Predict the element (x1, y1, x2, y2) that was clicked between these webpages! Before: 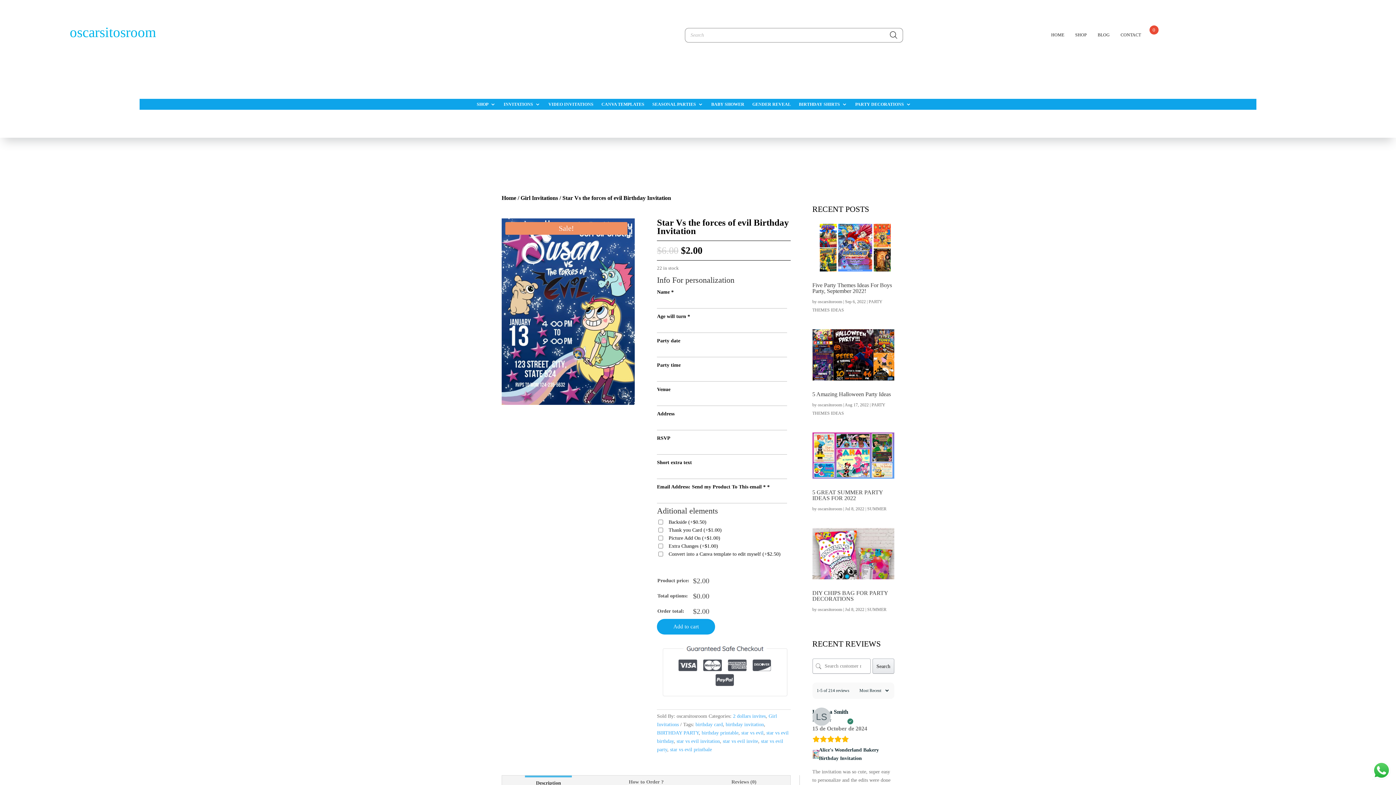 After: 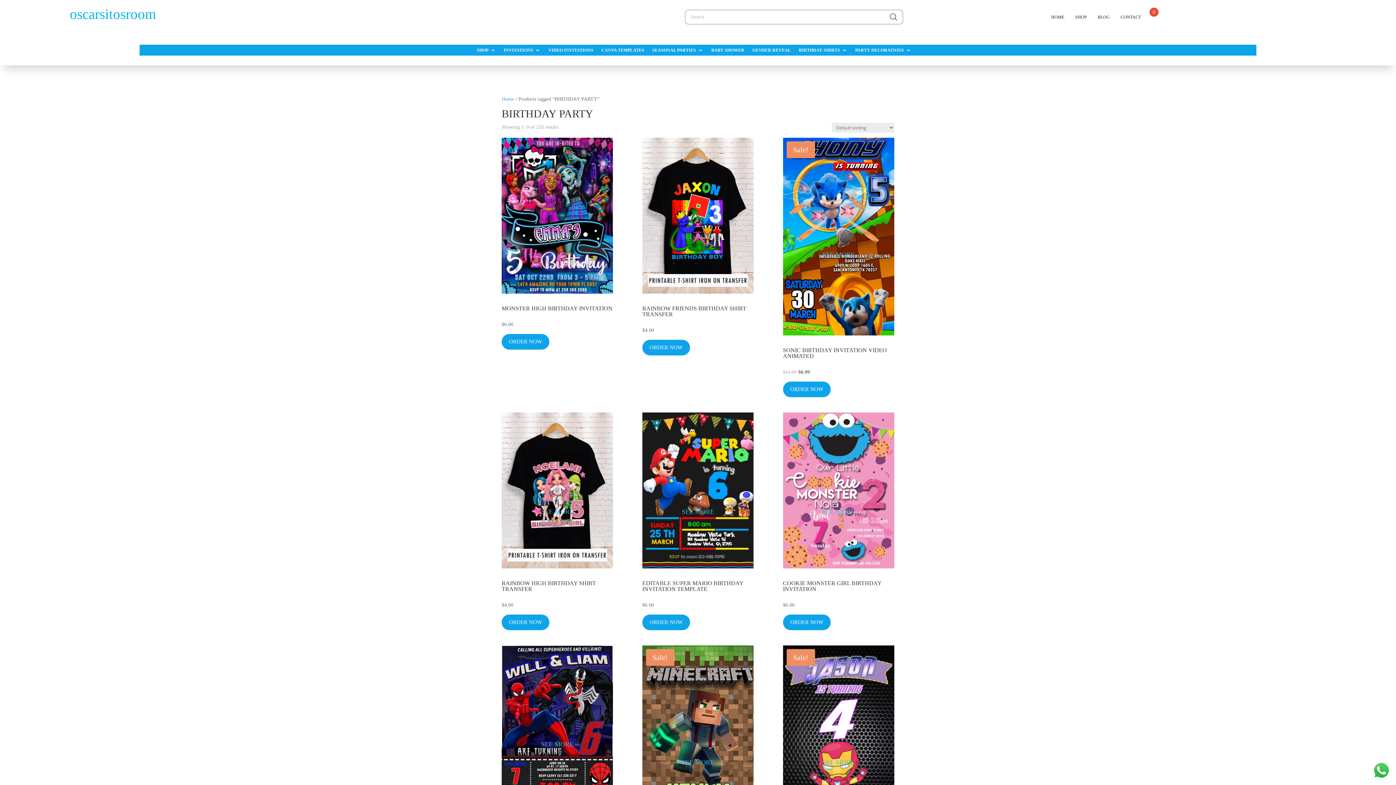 Action: label: BIRTHDAY PARTY bbox: (657, 730, 699, 736)